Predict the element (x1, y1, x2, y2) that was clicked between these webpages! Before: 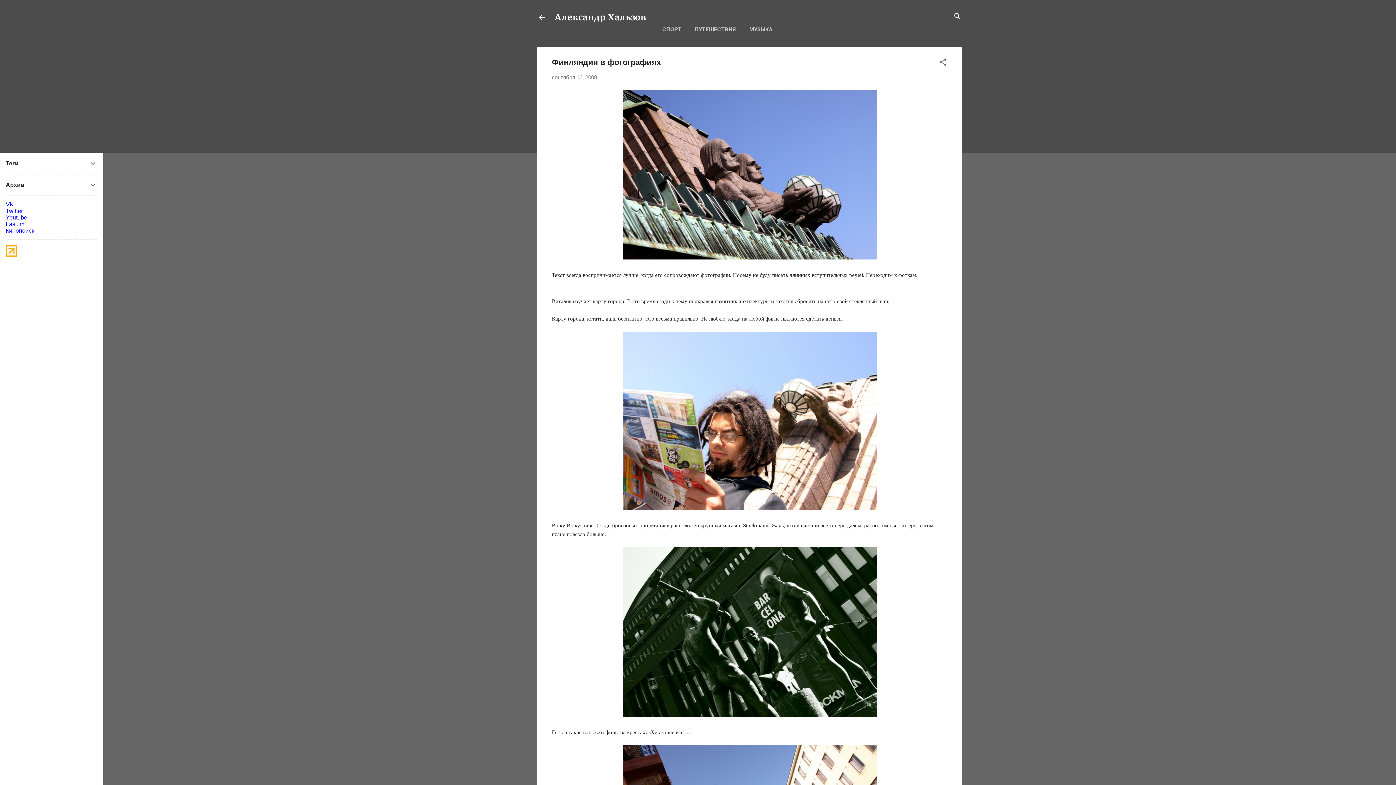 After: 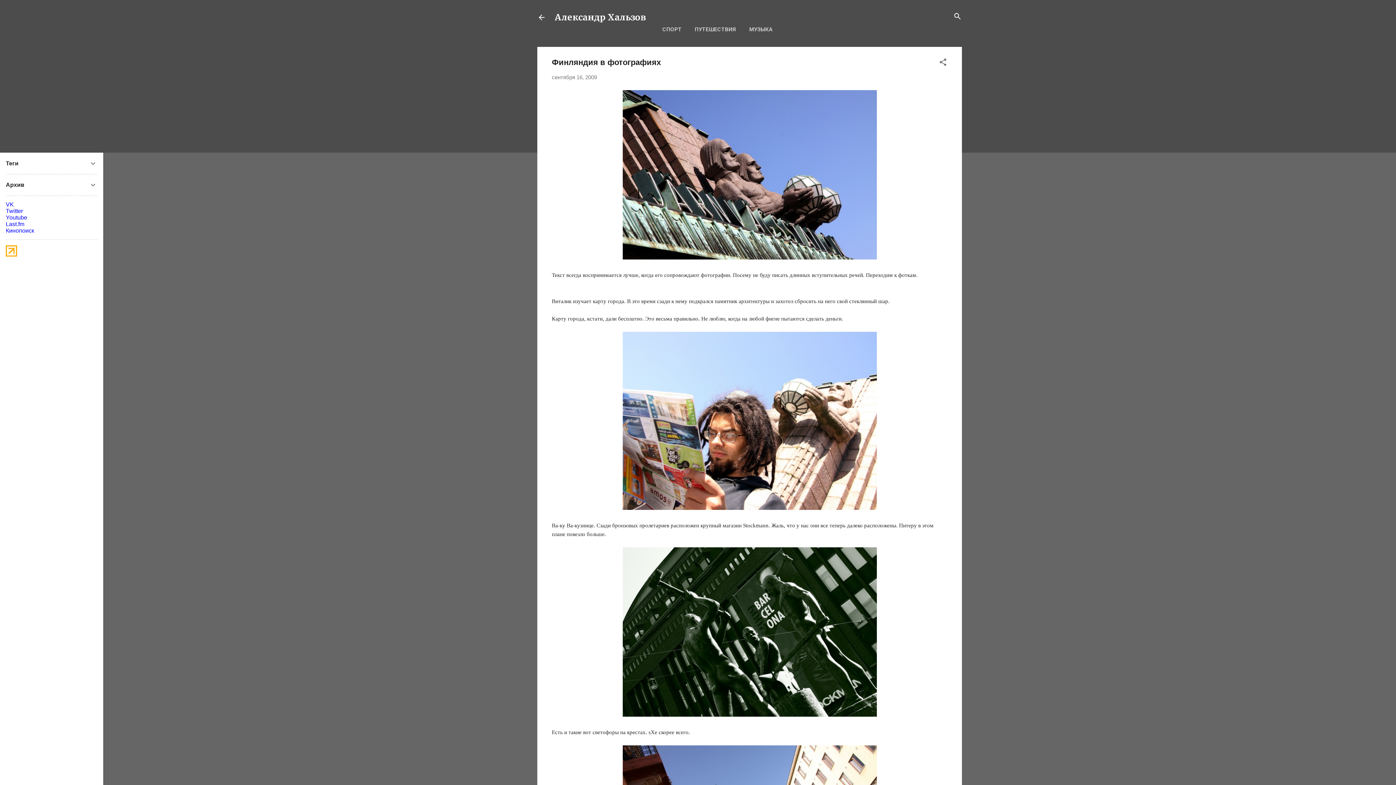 Action: bbox: (5, 251, 17, 257)